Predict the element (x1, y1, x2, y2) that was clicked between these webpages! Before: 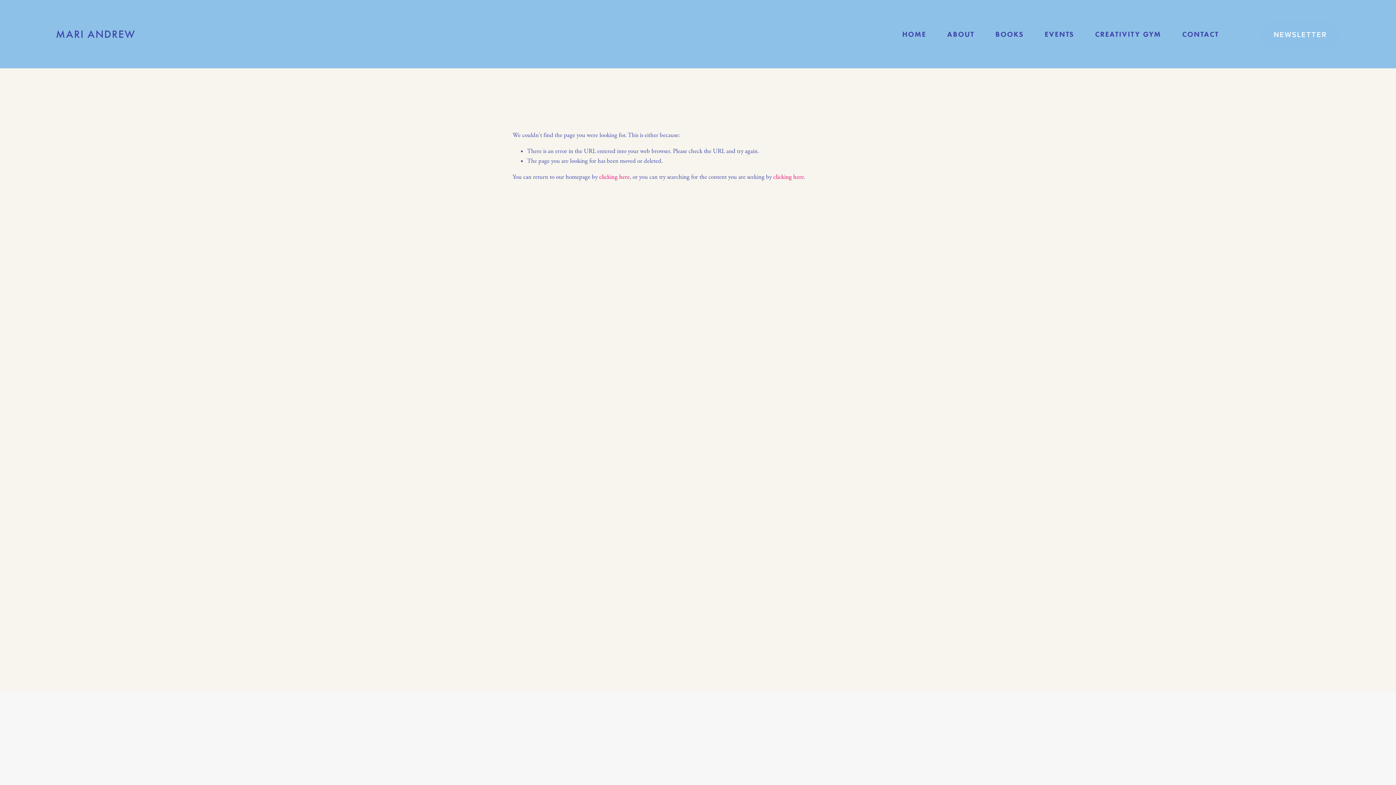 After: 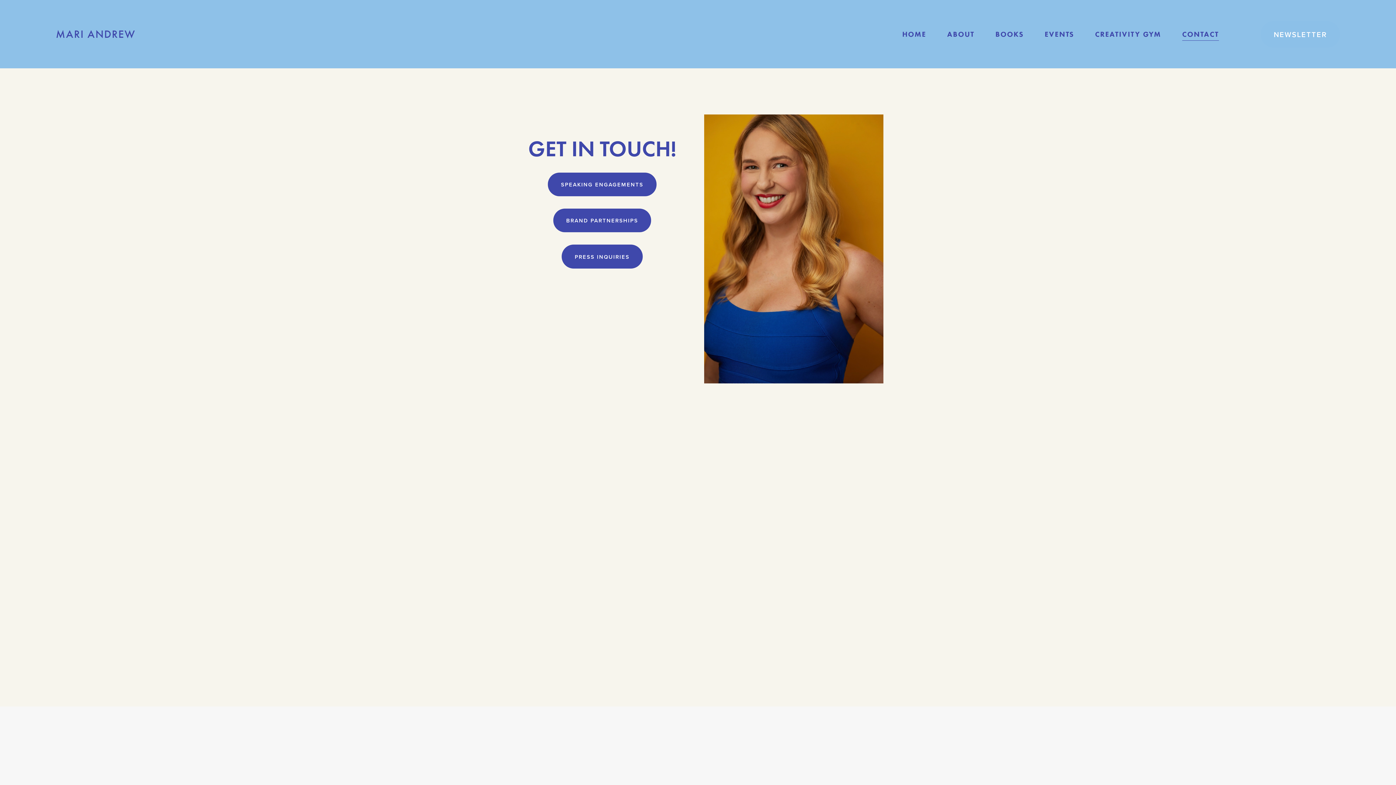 Action: label: CONTACT bbox: (1182, 26, 1219, 41)